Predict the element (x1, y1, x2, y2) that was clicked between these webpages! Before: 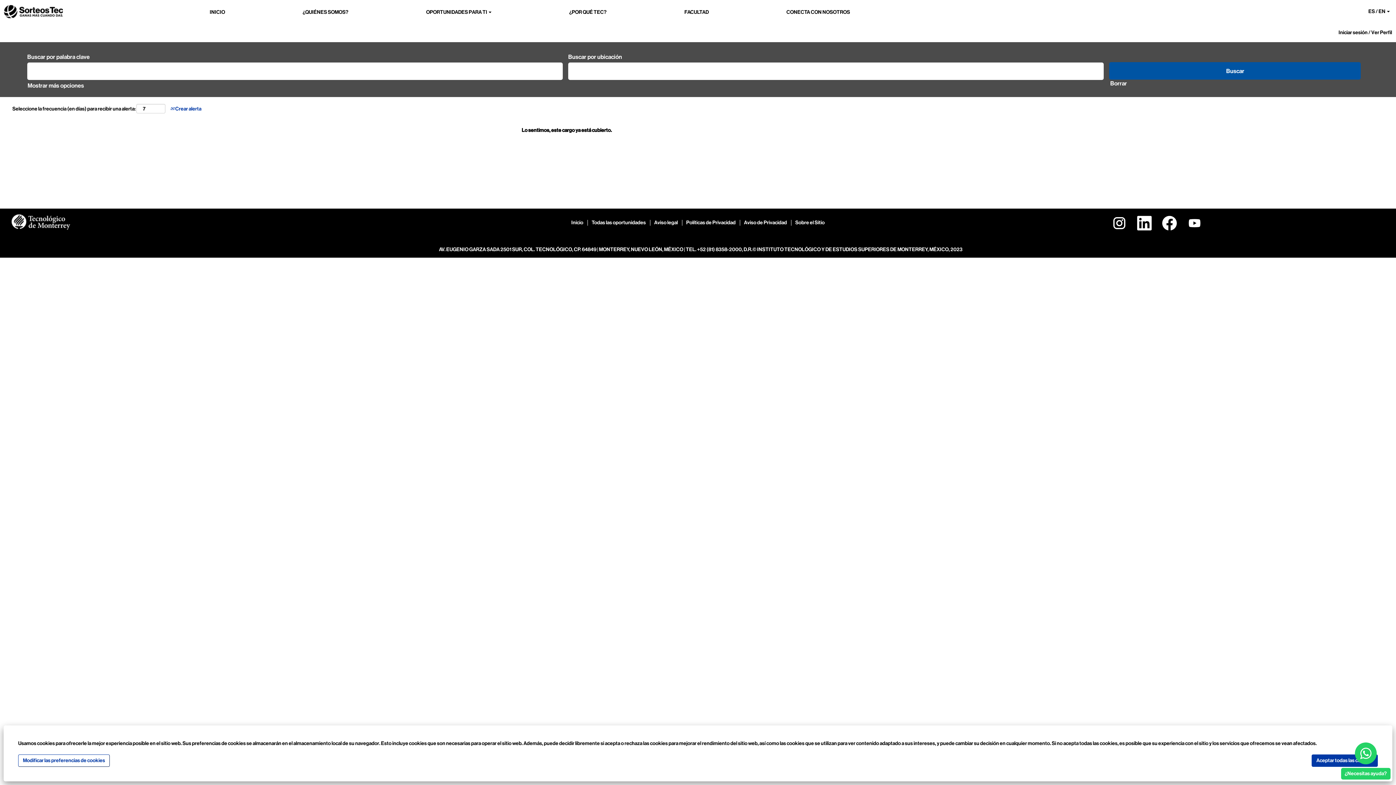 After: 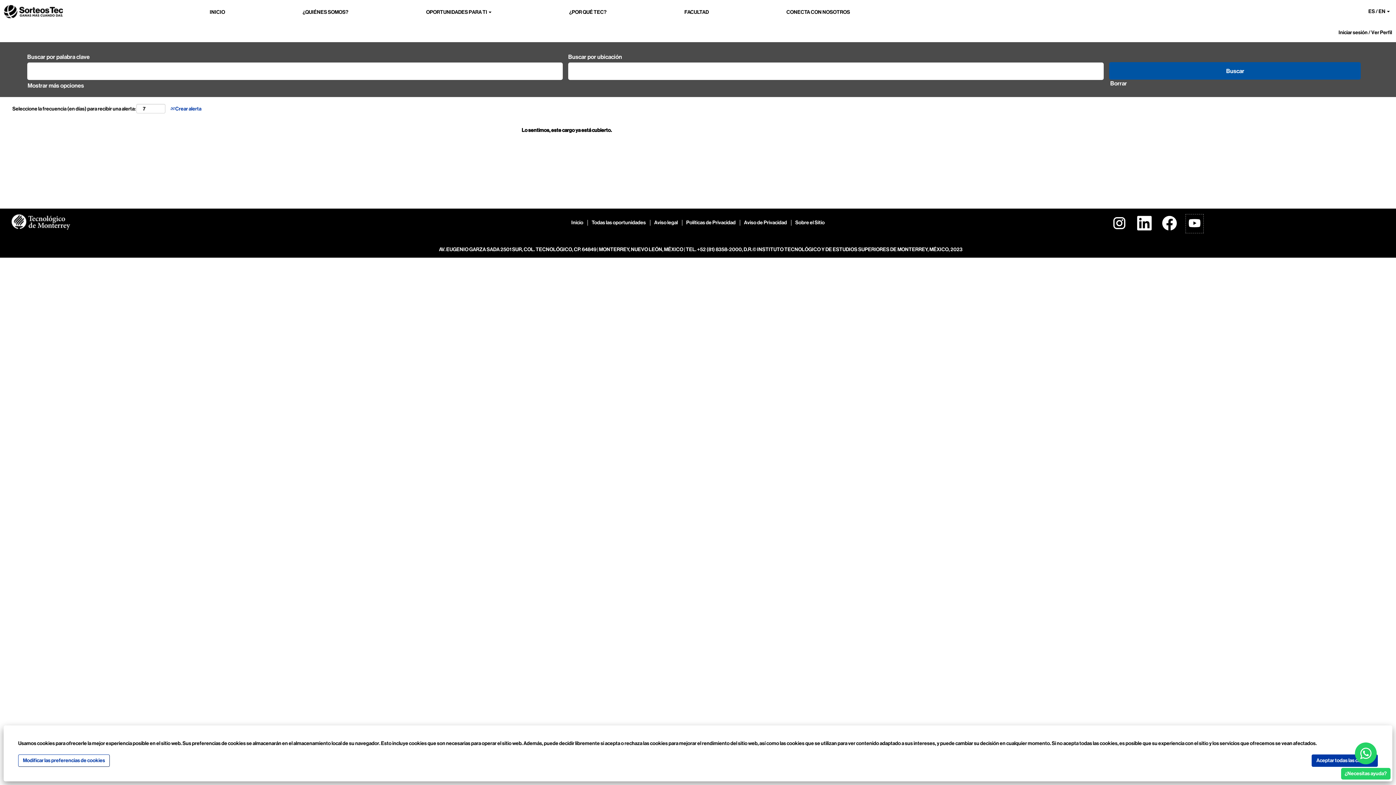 Action: bbox: (1185, 214, 1204, 233)